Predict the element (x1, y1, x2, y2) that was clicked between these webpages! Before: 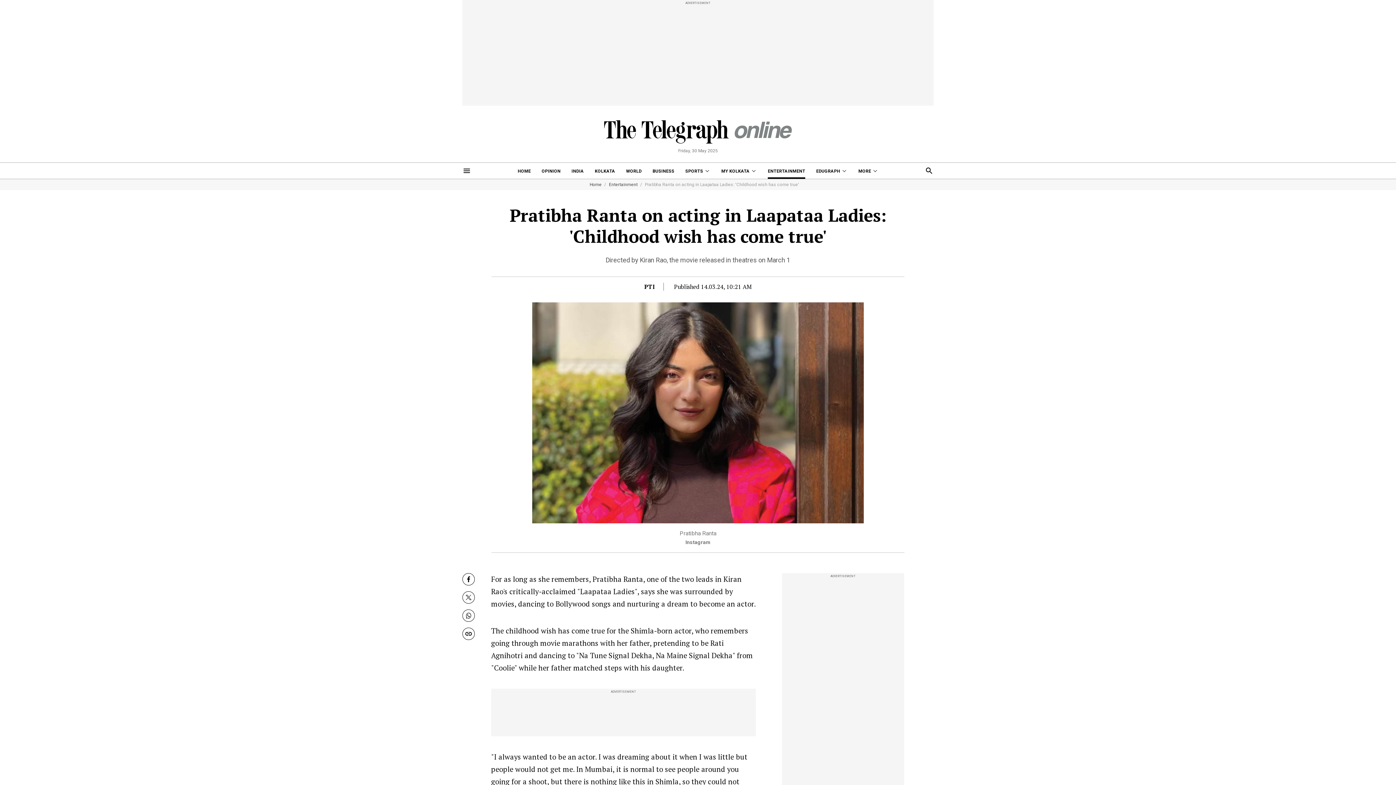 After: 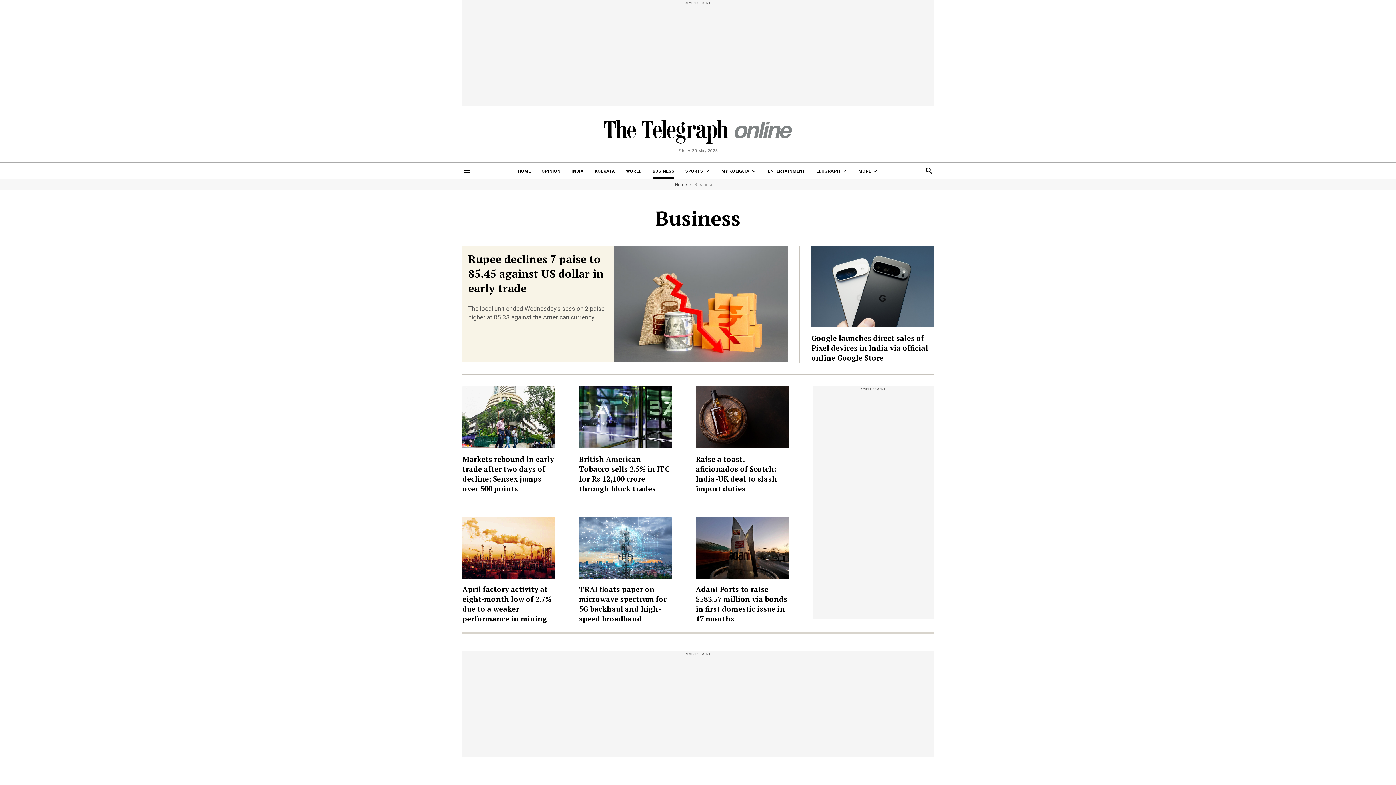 Action: label: BUSINESS bbox: (652, 162, 674, 178)